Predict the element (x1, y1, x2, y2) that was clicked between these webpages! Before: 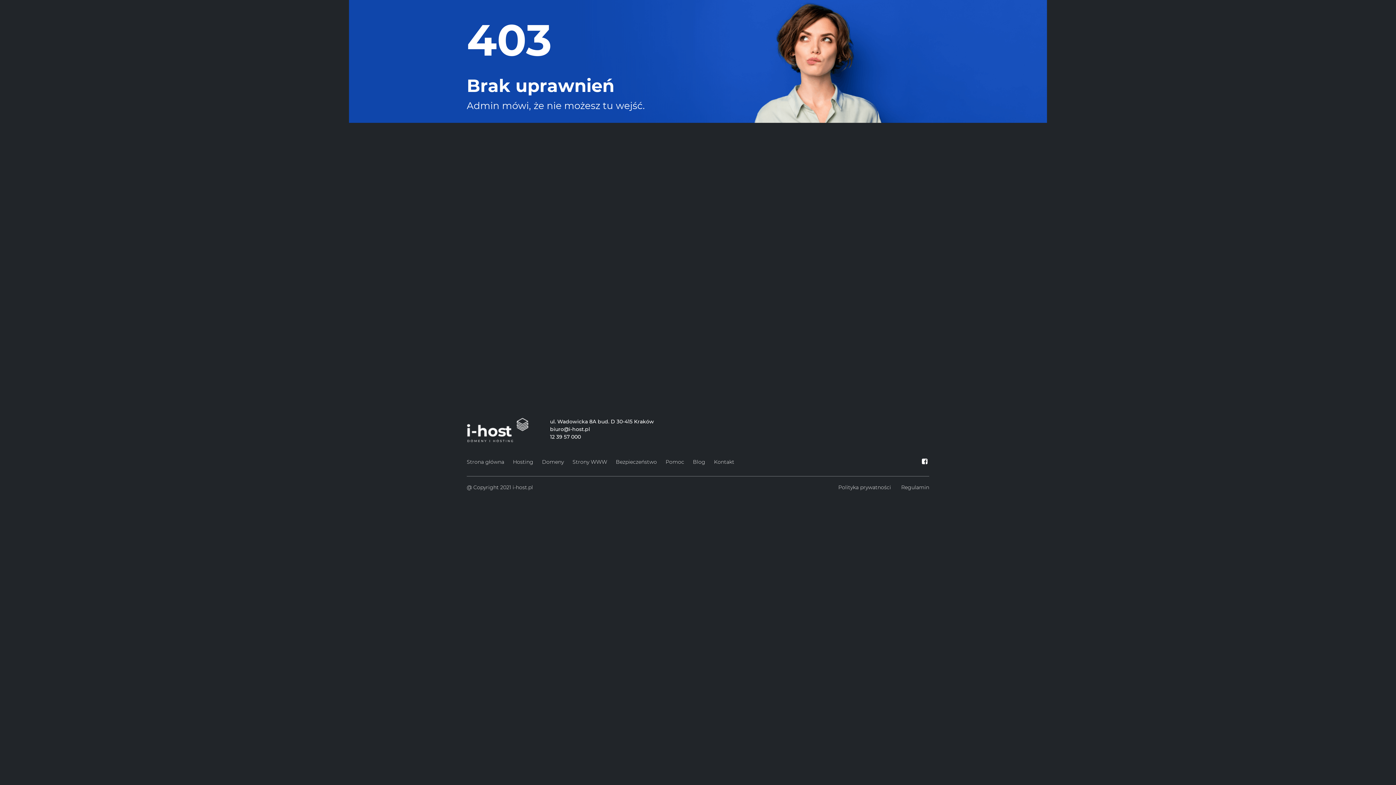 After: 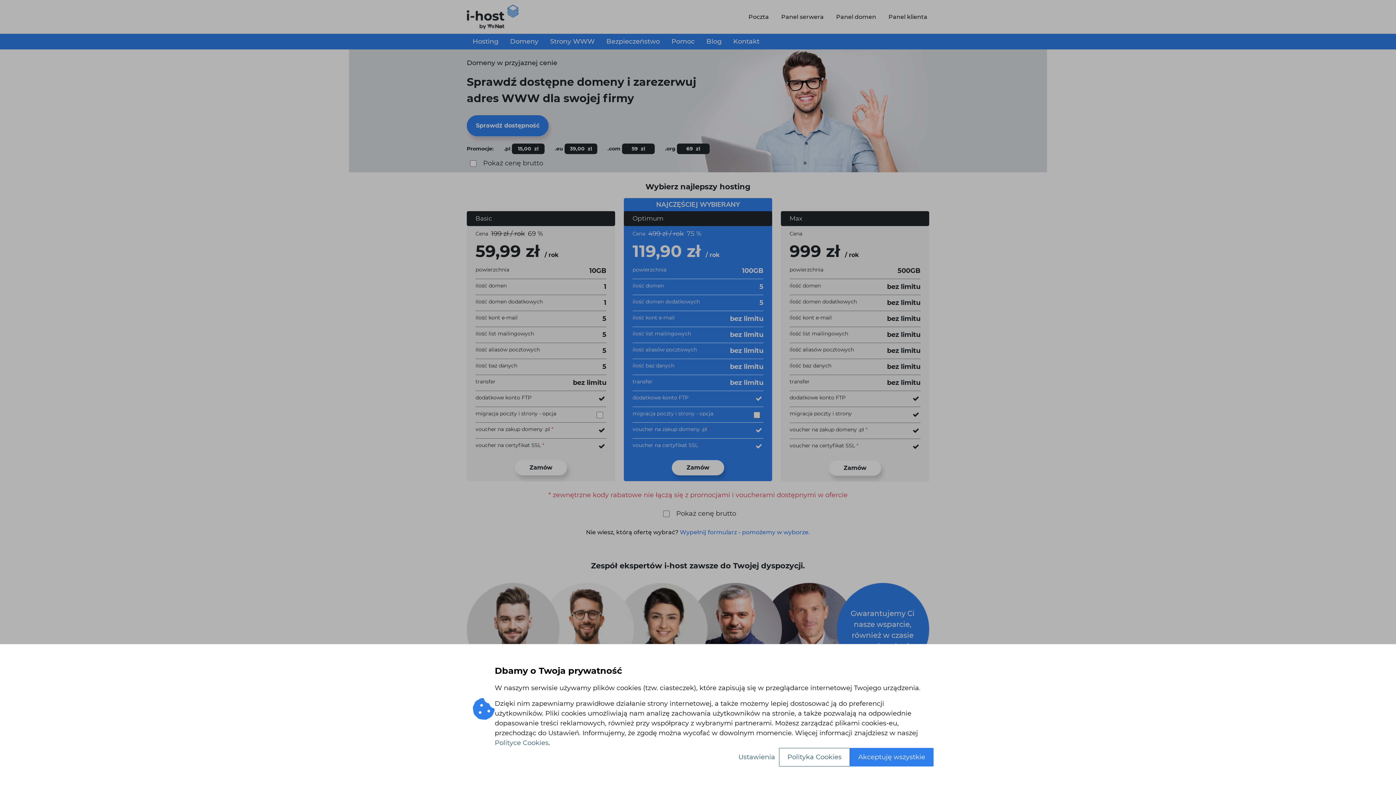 Action: label: Strona główna bbox: (466, 457, 504, 467)